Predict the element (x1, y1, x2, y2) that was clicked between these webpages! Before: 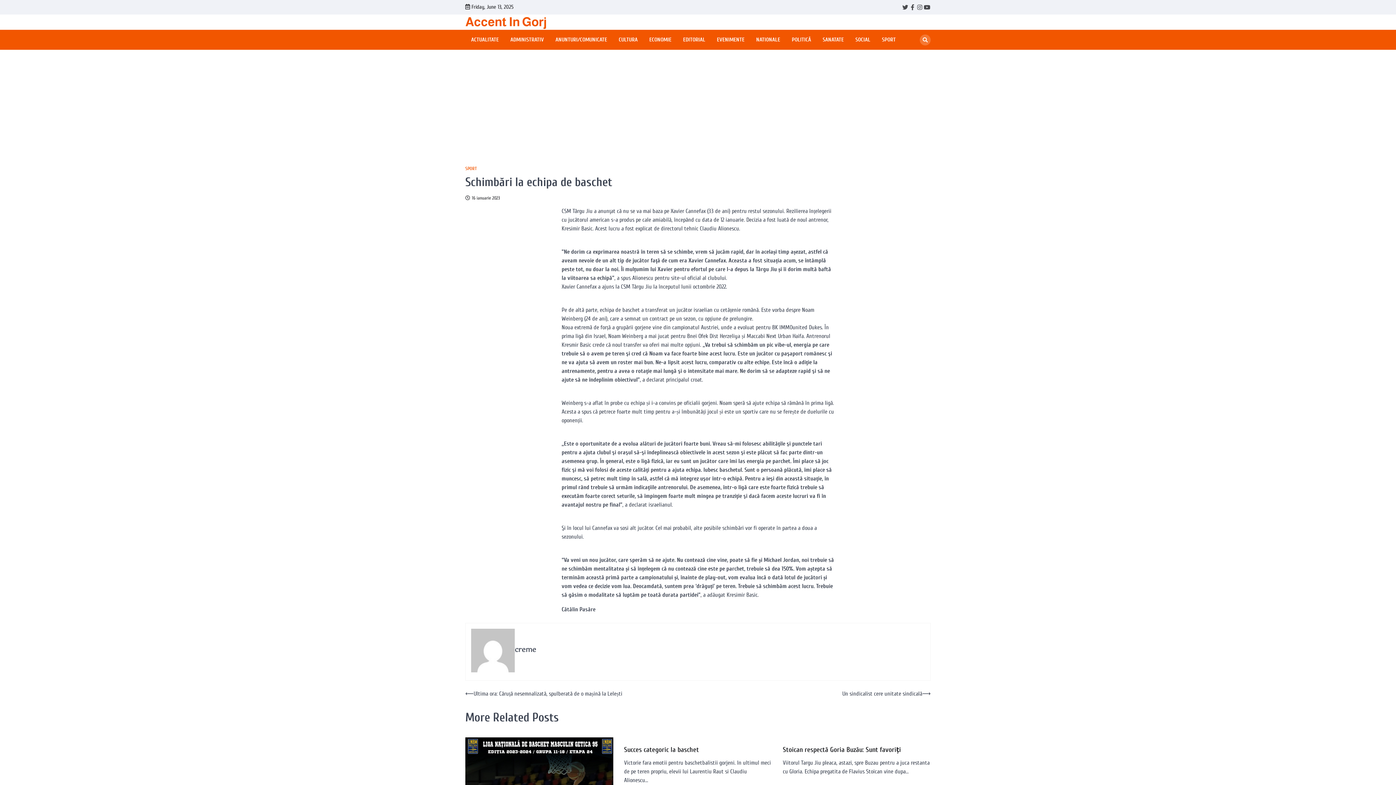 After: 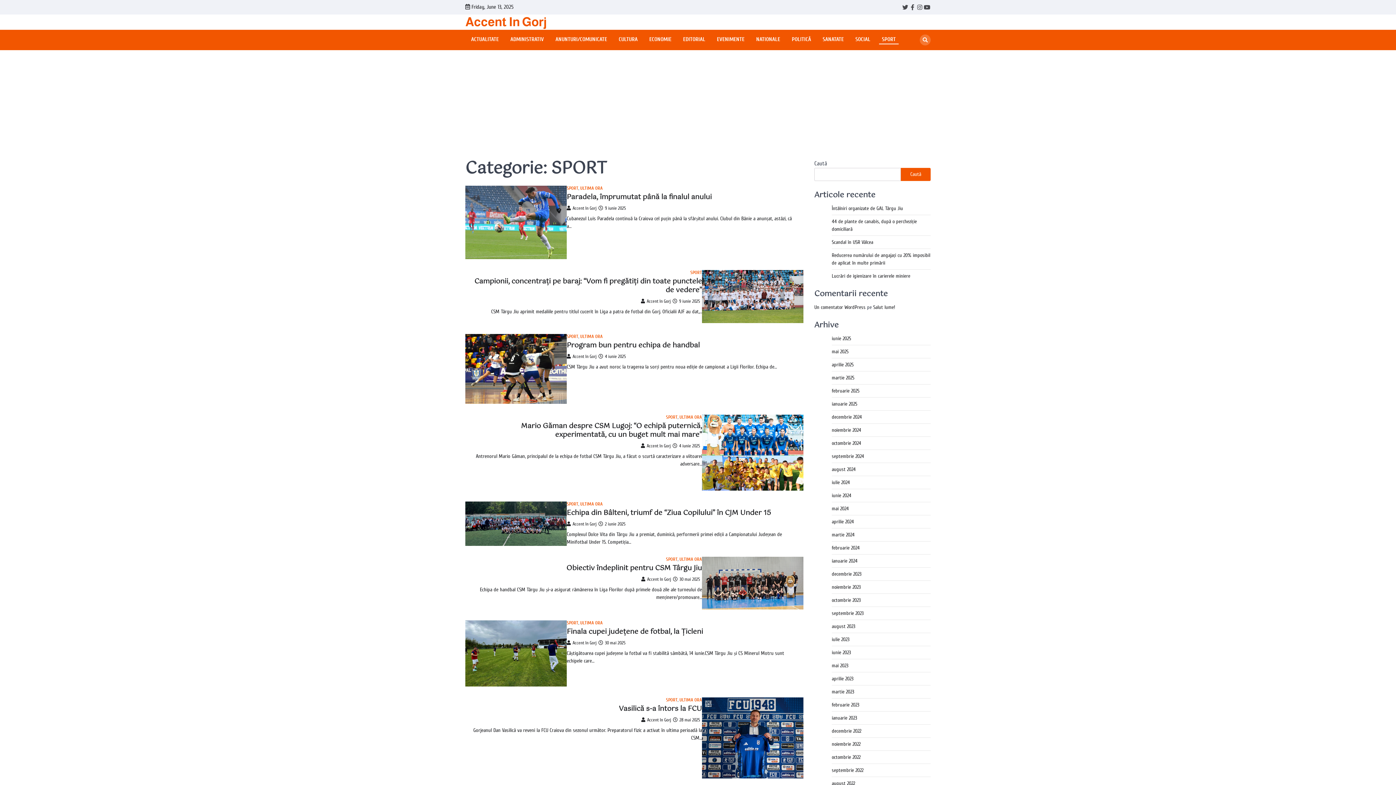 Action: label: SPORT bbox: (879, 35, 898, 43)